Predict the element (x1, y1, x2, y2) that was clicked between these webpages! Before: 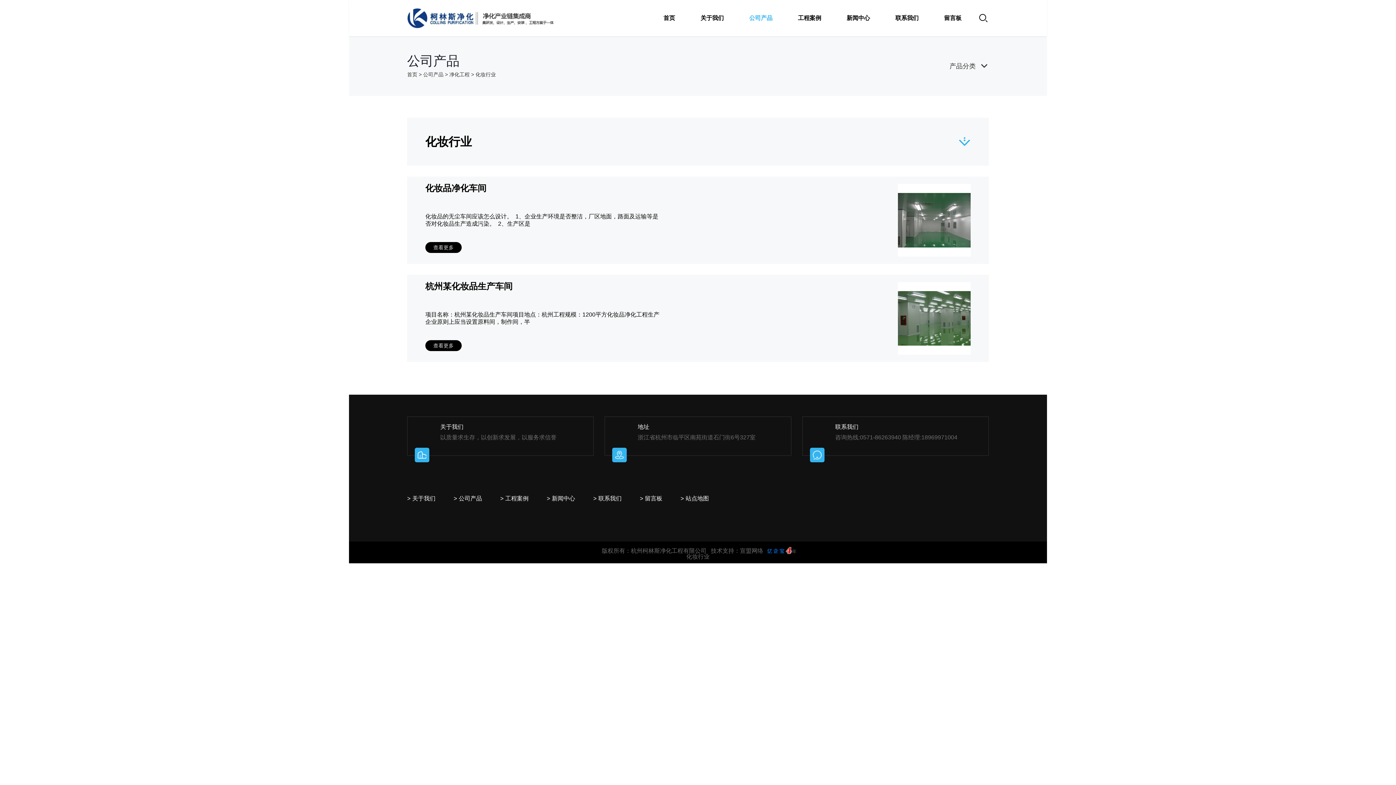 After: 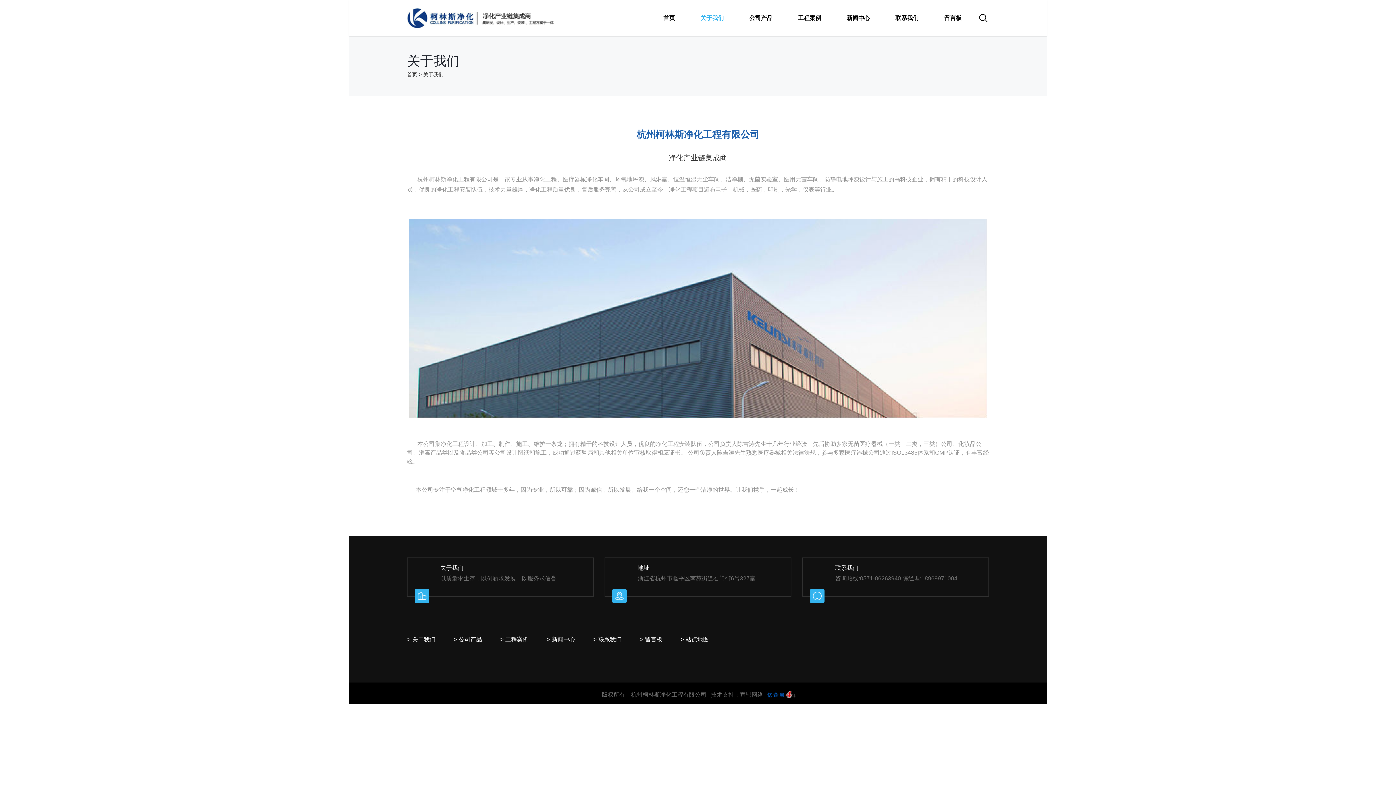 Action: label: 关于我们 bbox: (688, 0, 736, 36)